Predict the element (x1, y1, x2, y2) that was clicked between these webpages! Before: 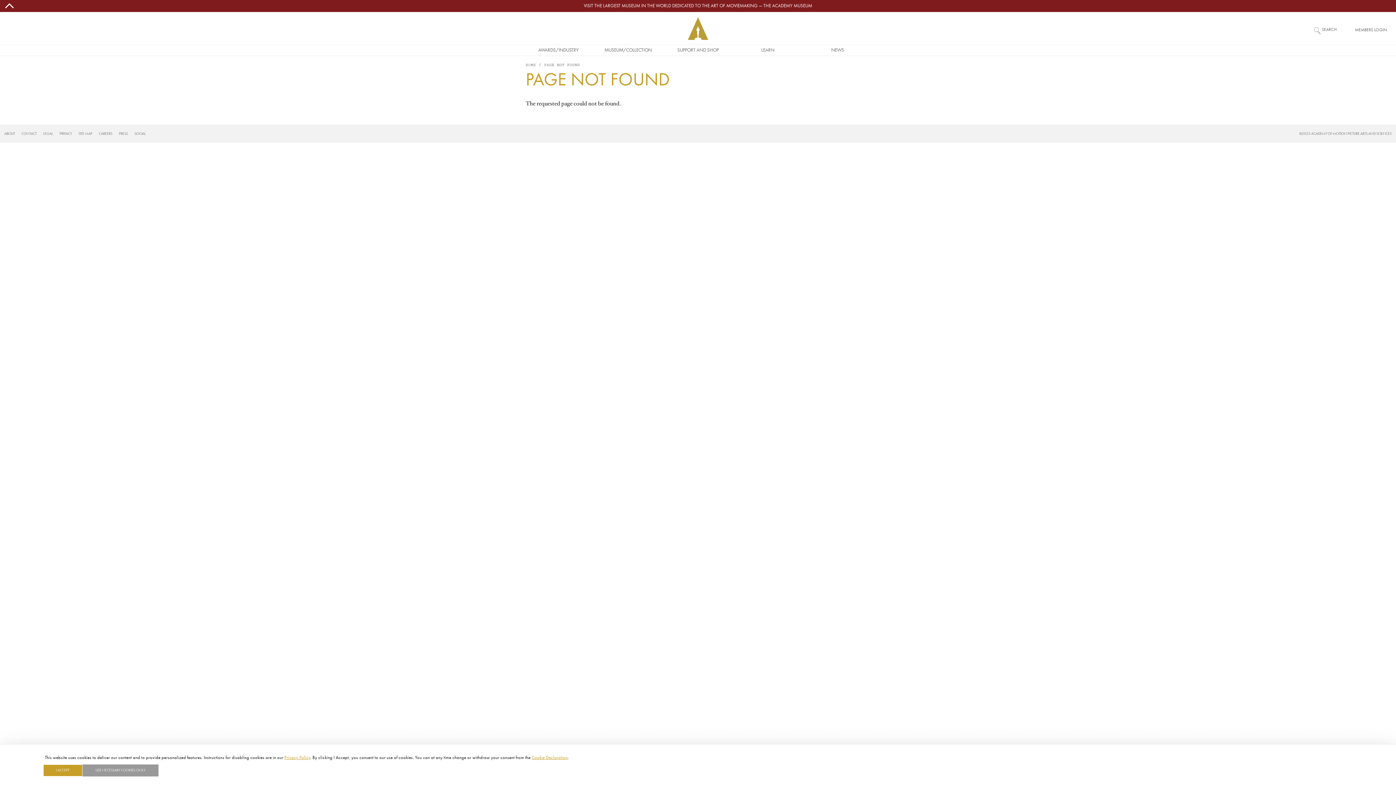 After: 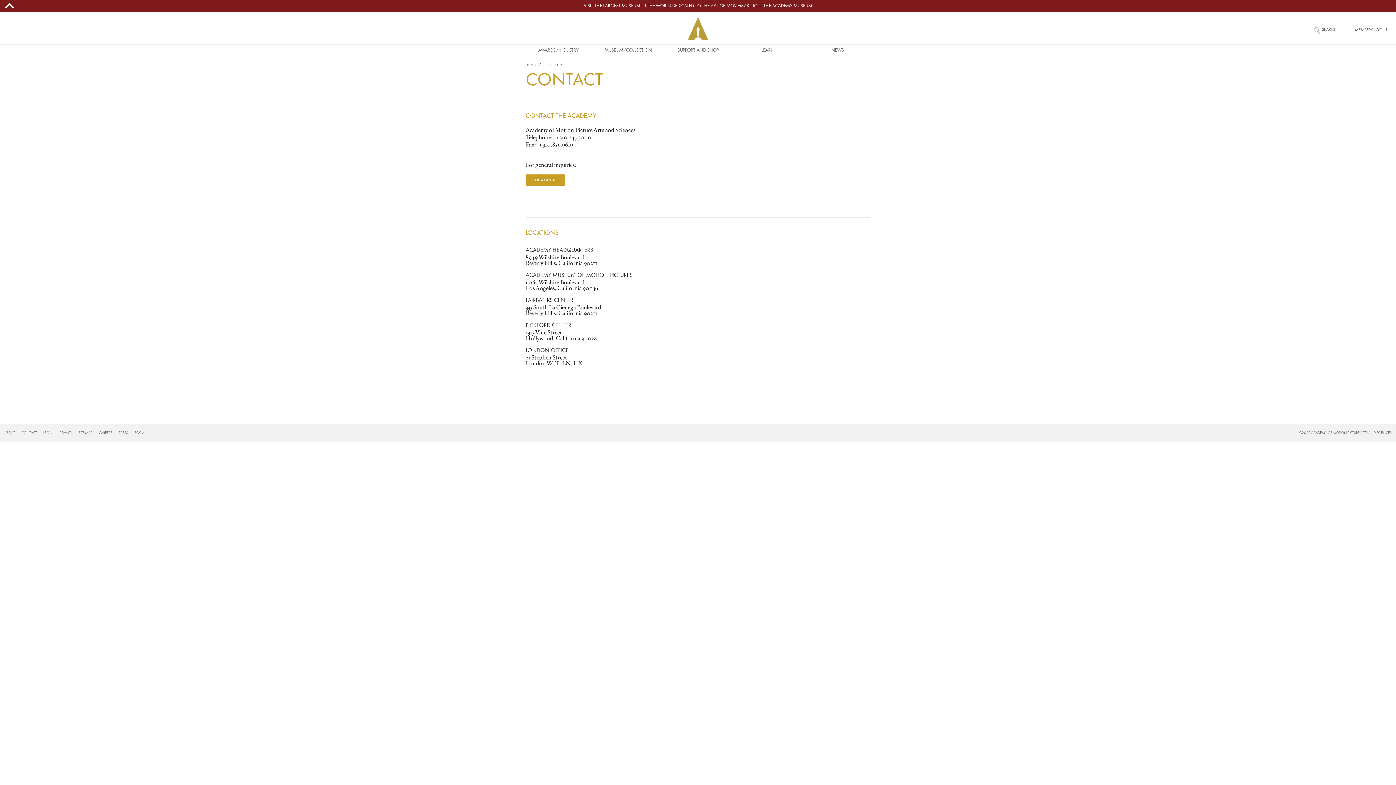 Action: label: CONTACT bbox: (21, 131, 43, 136)